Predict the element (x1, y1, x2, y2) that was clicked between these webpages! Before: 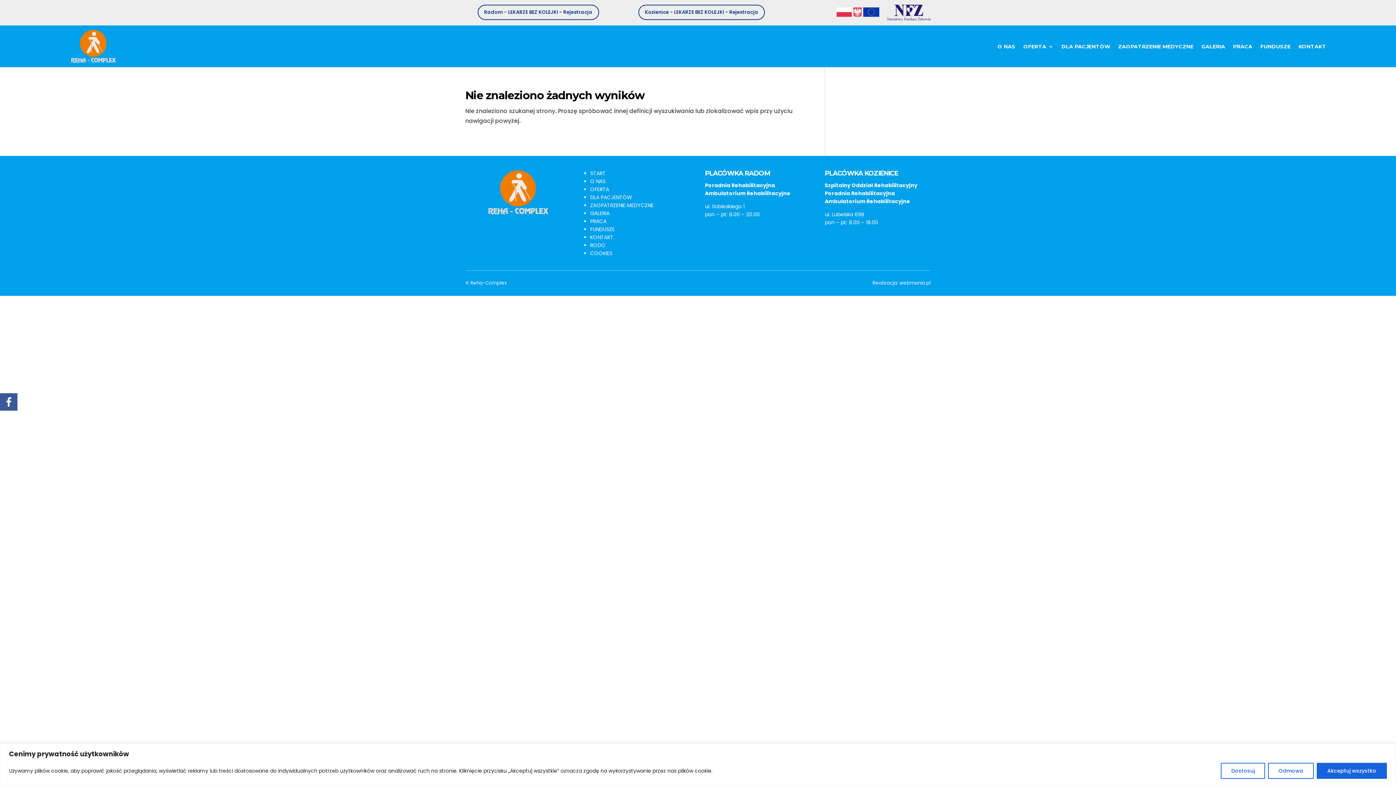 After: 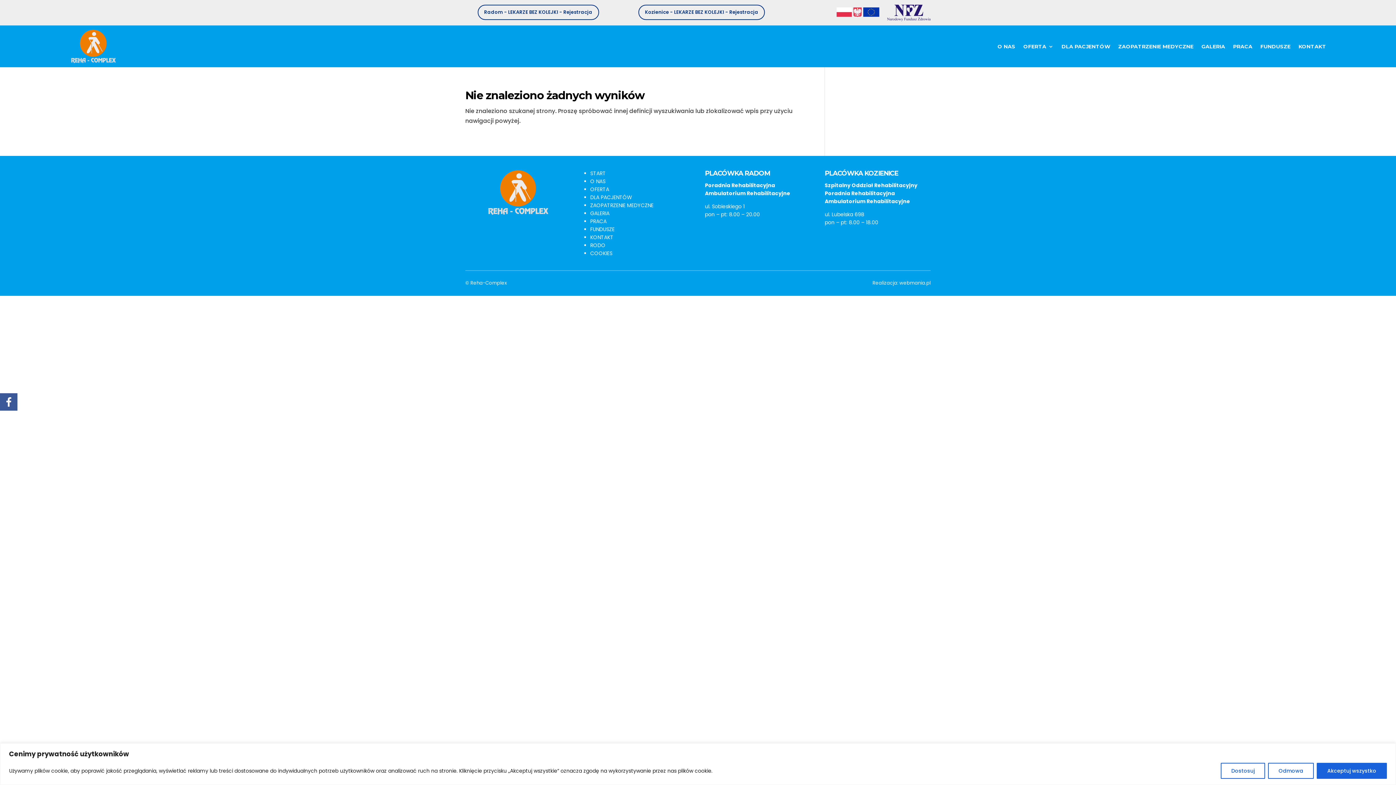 Action: bbox: (899, 279, 930, 286) label: webmania.pl